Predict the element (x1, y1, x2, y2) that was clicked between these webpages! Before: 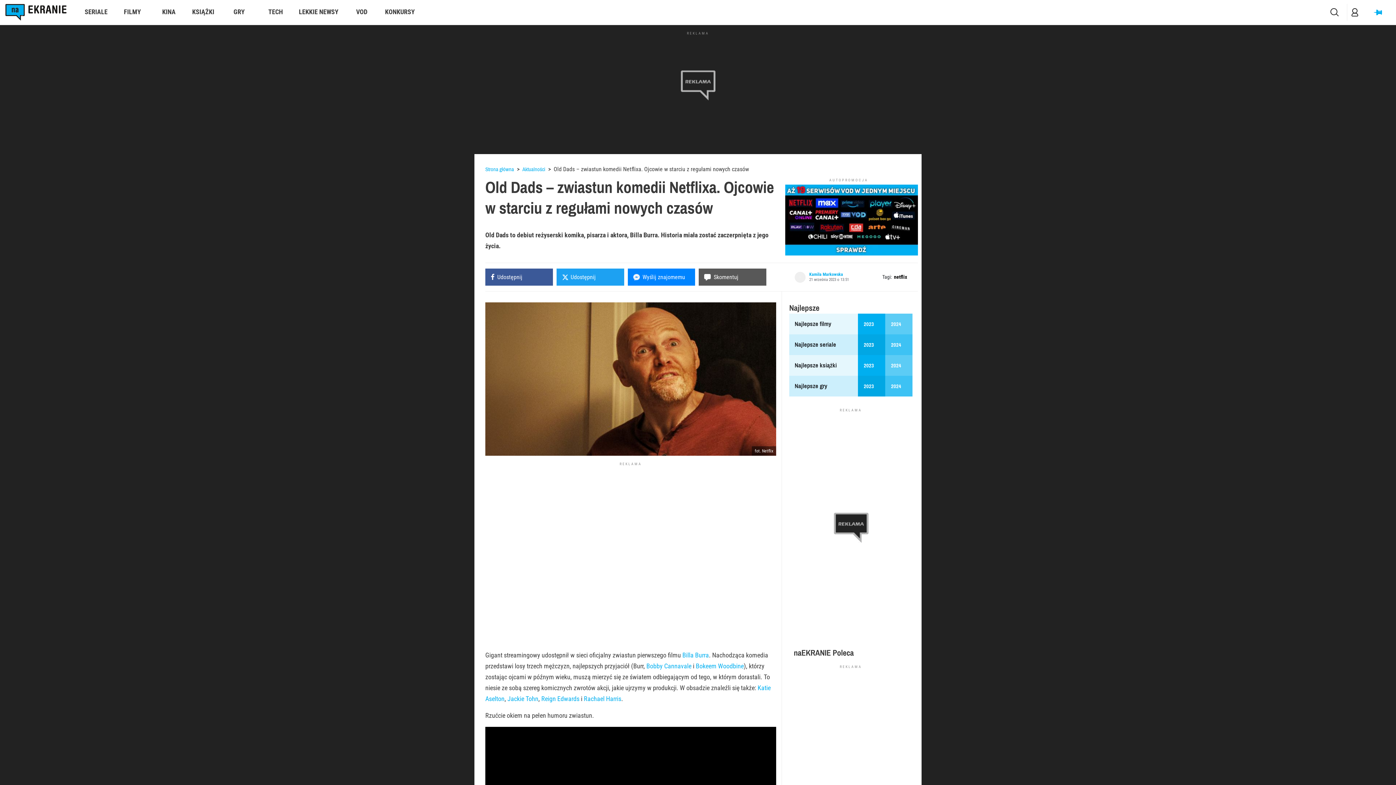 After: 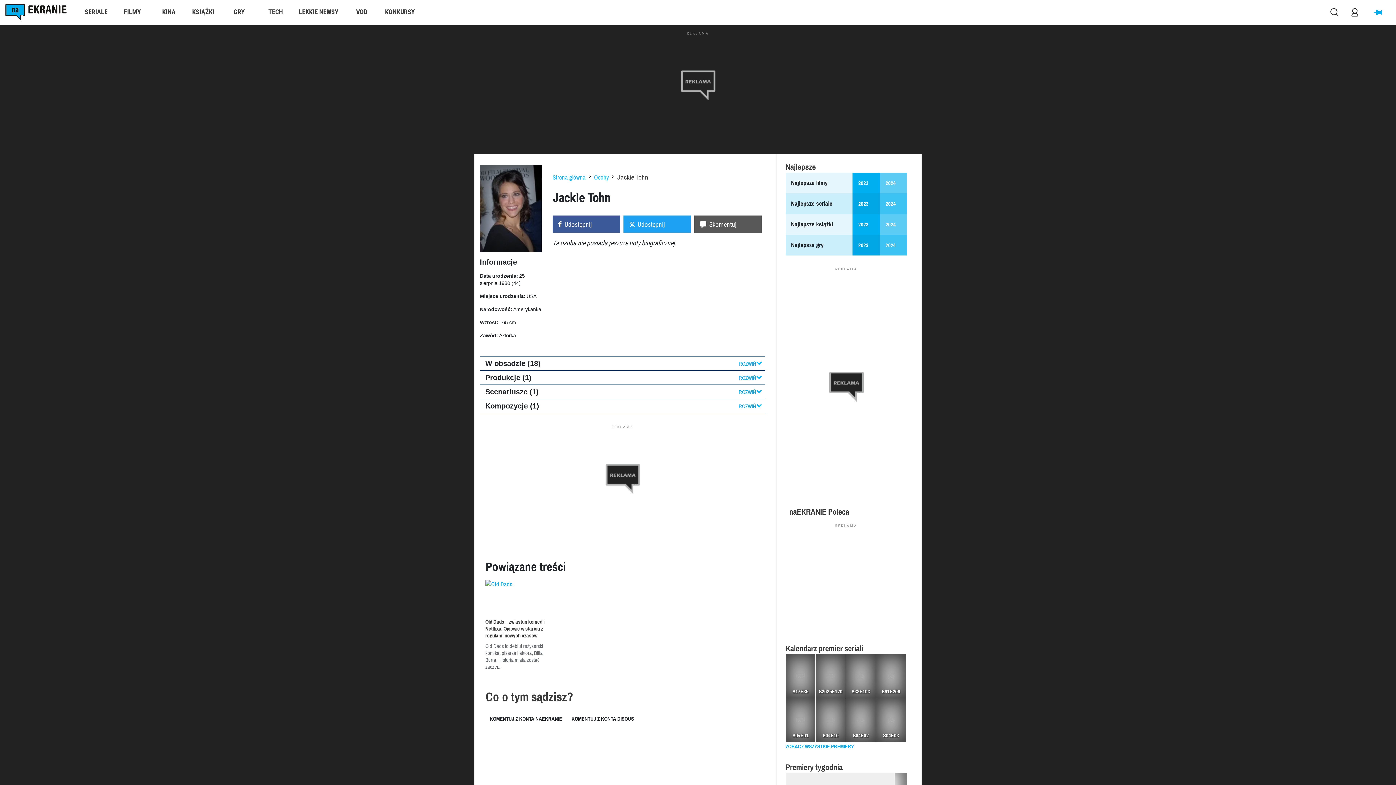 Action: bbox: (507, 695, 538, 702) label: Jackie Tohn